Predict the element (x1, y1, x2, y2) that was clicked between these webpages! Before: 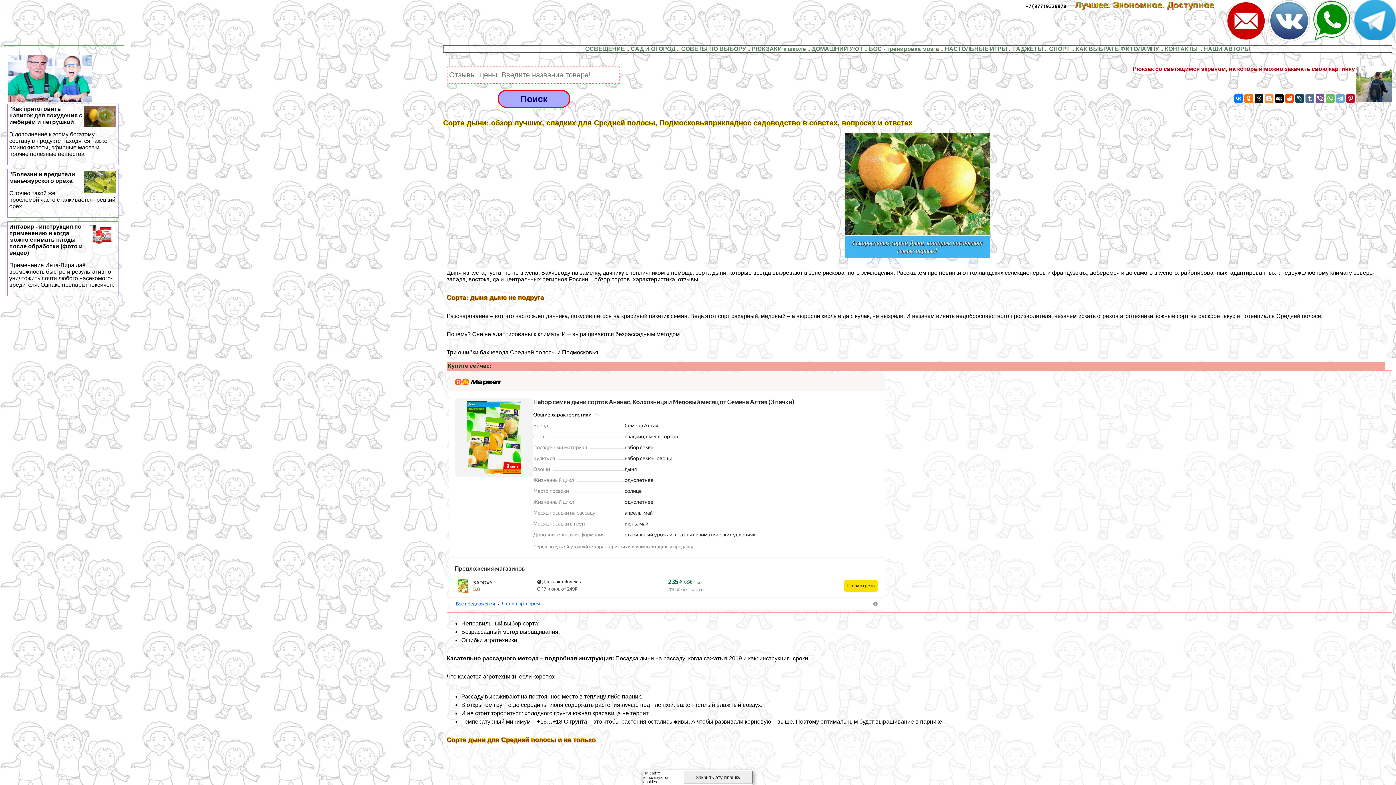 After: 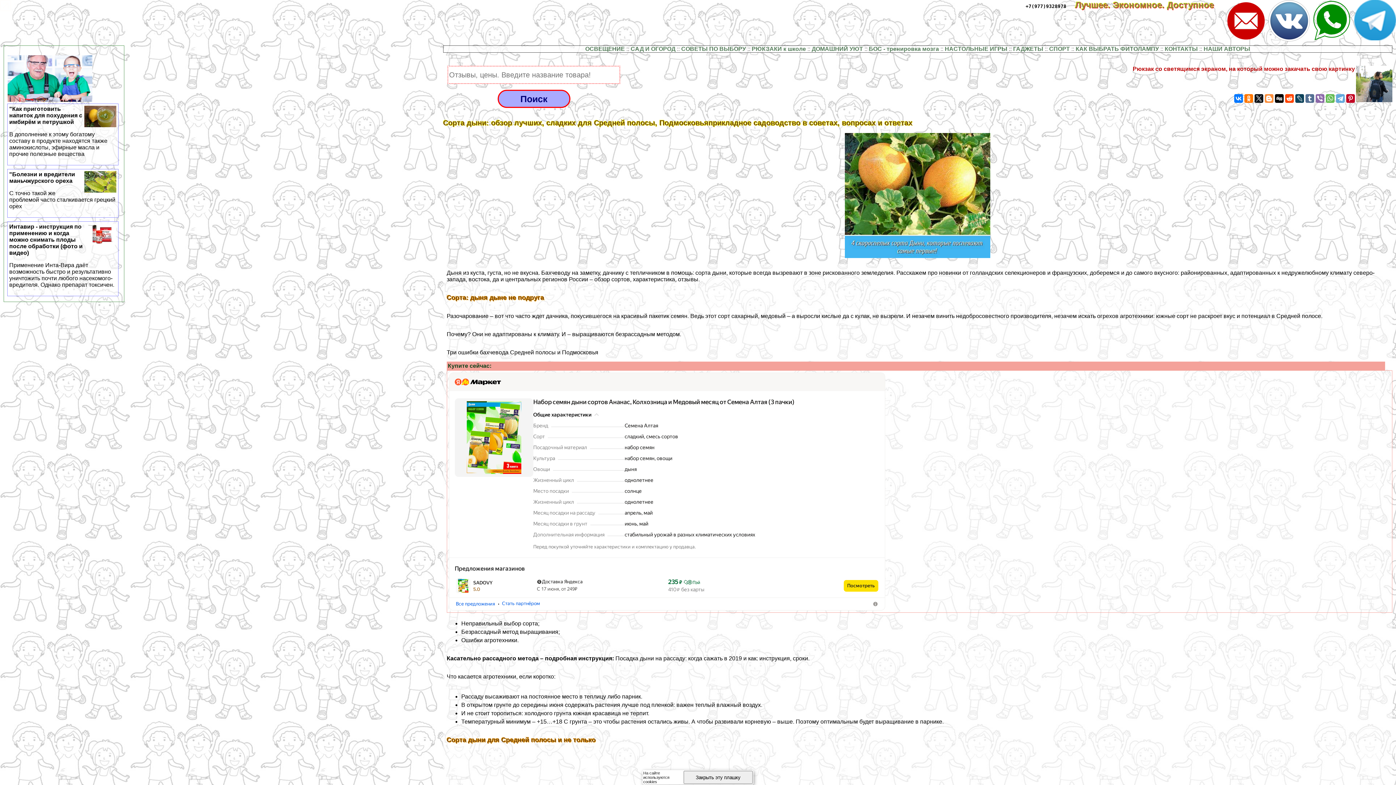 Action: bbox: (1316, 94, 1324, 102)